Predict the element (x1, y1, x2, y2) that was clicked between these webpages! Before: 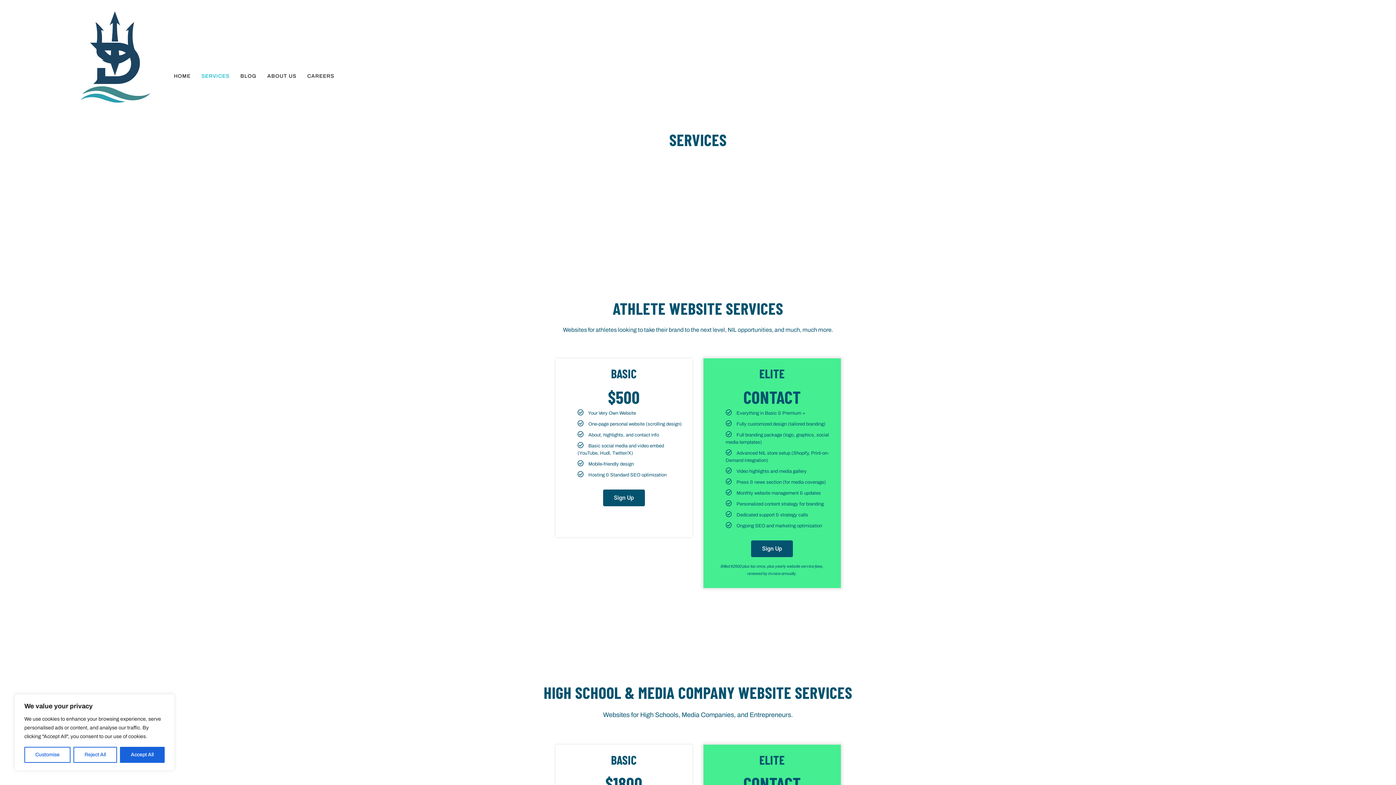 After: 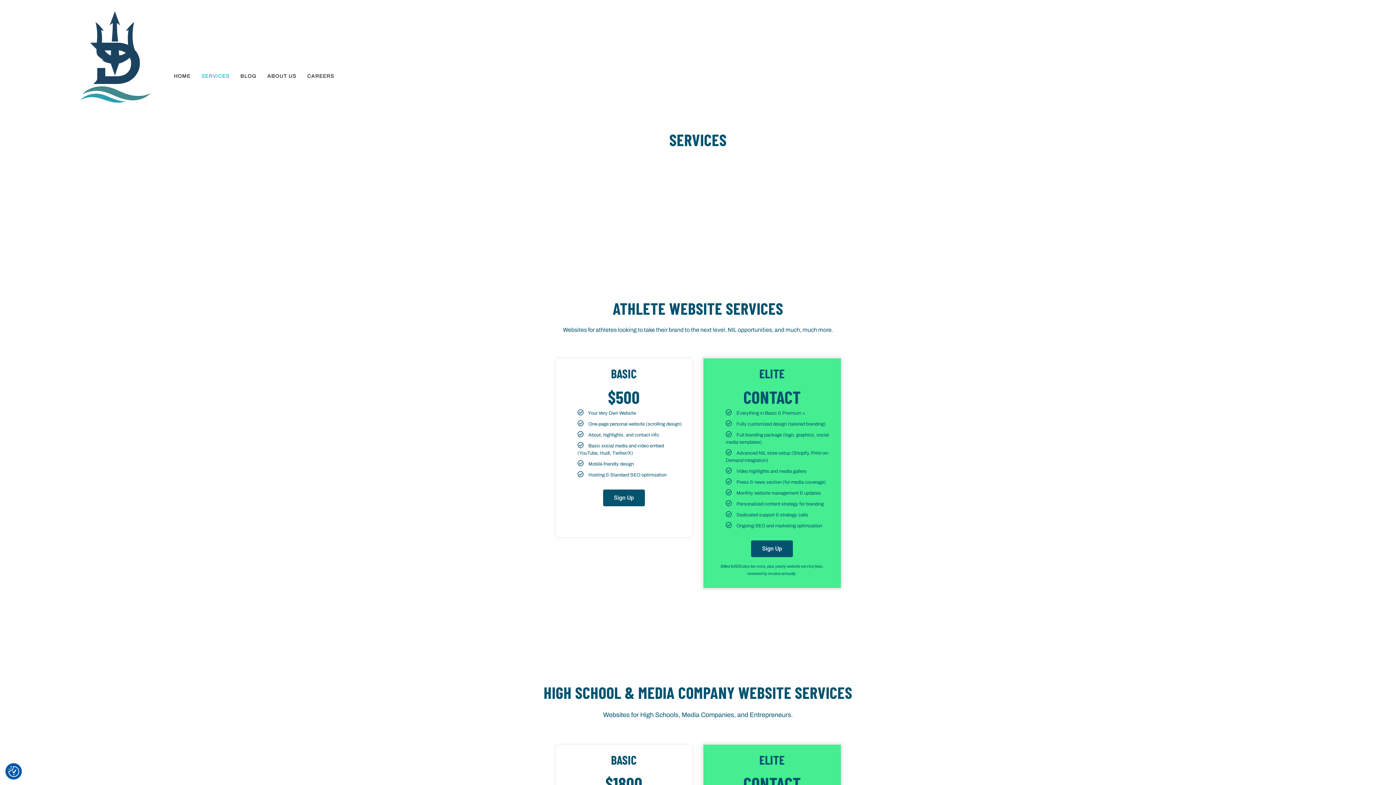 Action: label: Accept All bbox: (119, 747, 164, 763)